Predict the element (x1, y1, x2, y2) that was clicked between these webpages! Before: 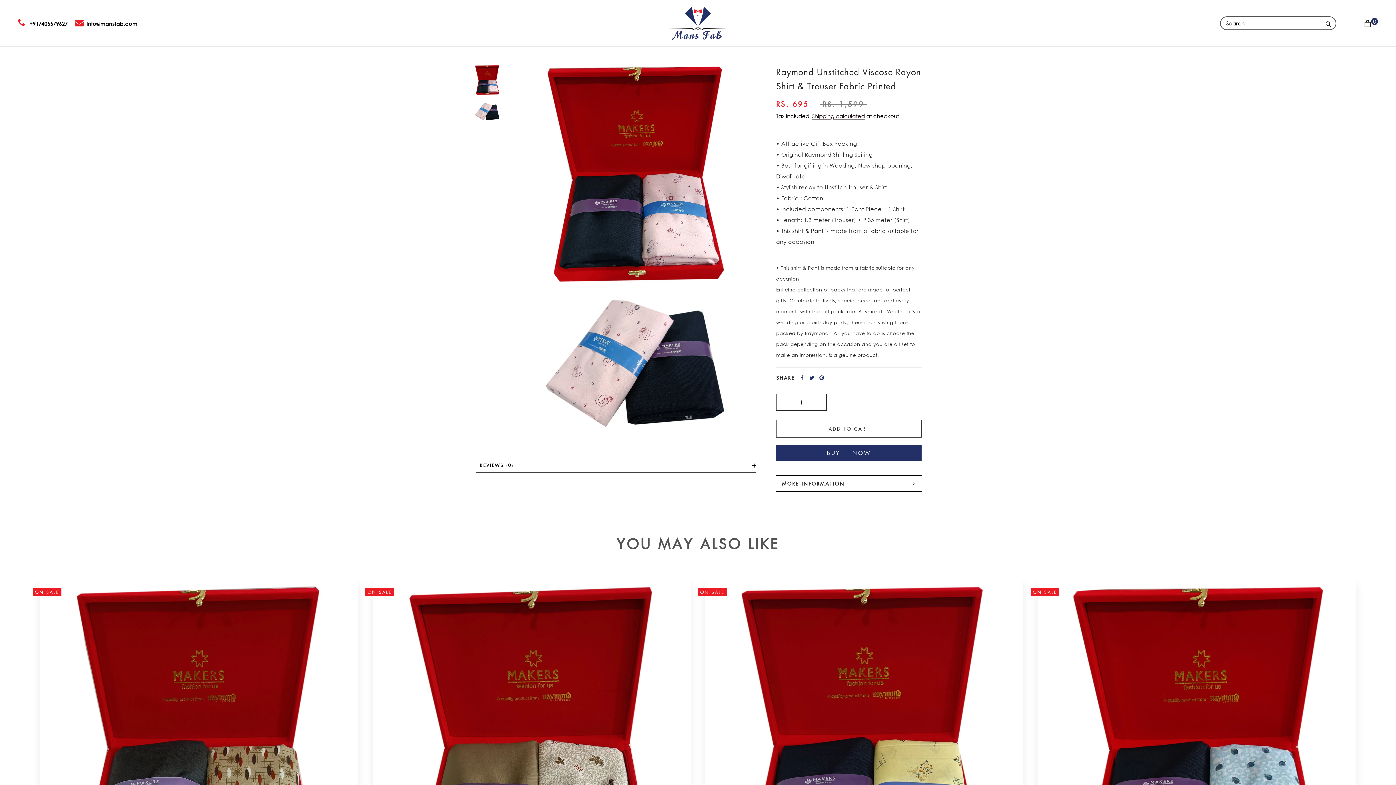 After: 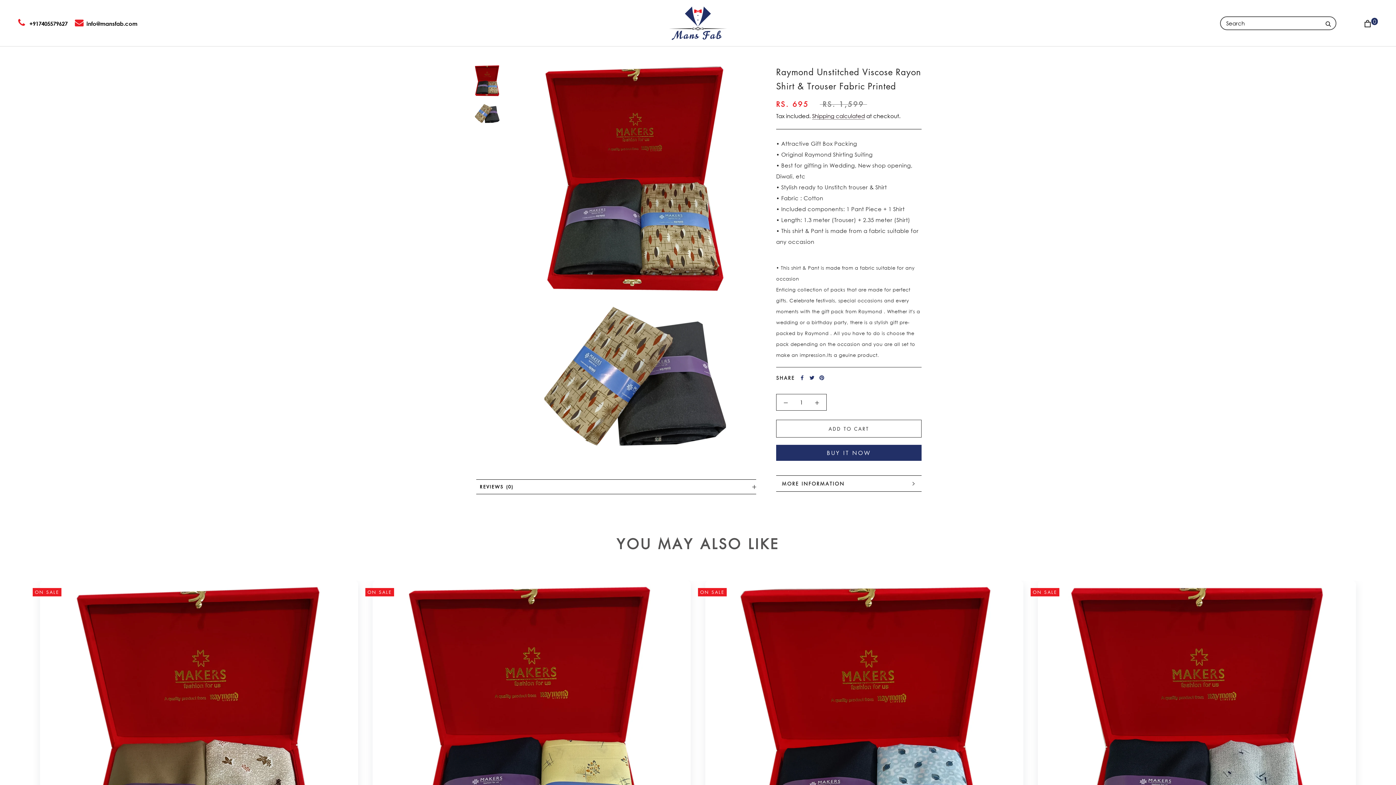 Action: bbox: (43, 584, 354, 895)